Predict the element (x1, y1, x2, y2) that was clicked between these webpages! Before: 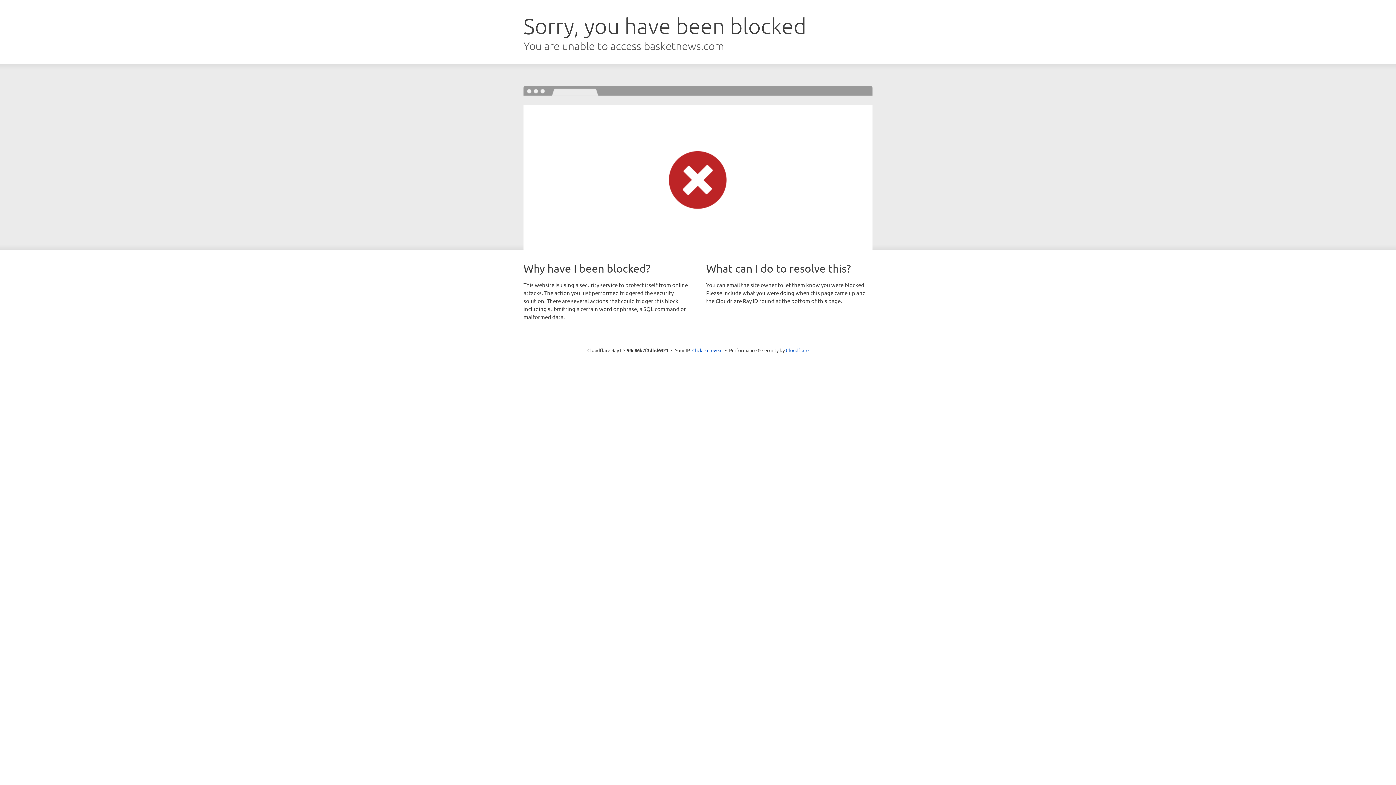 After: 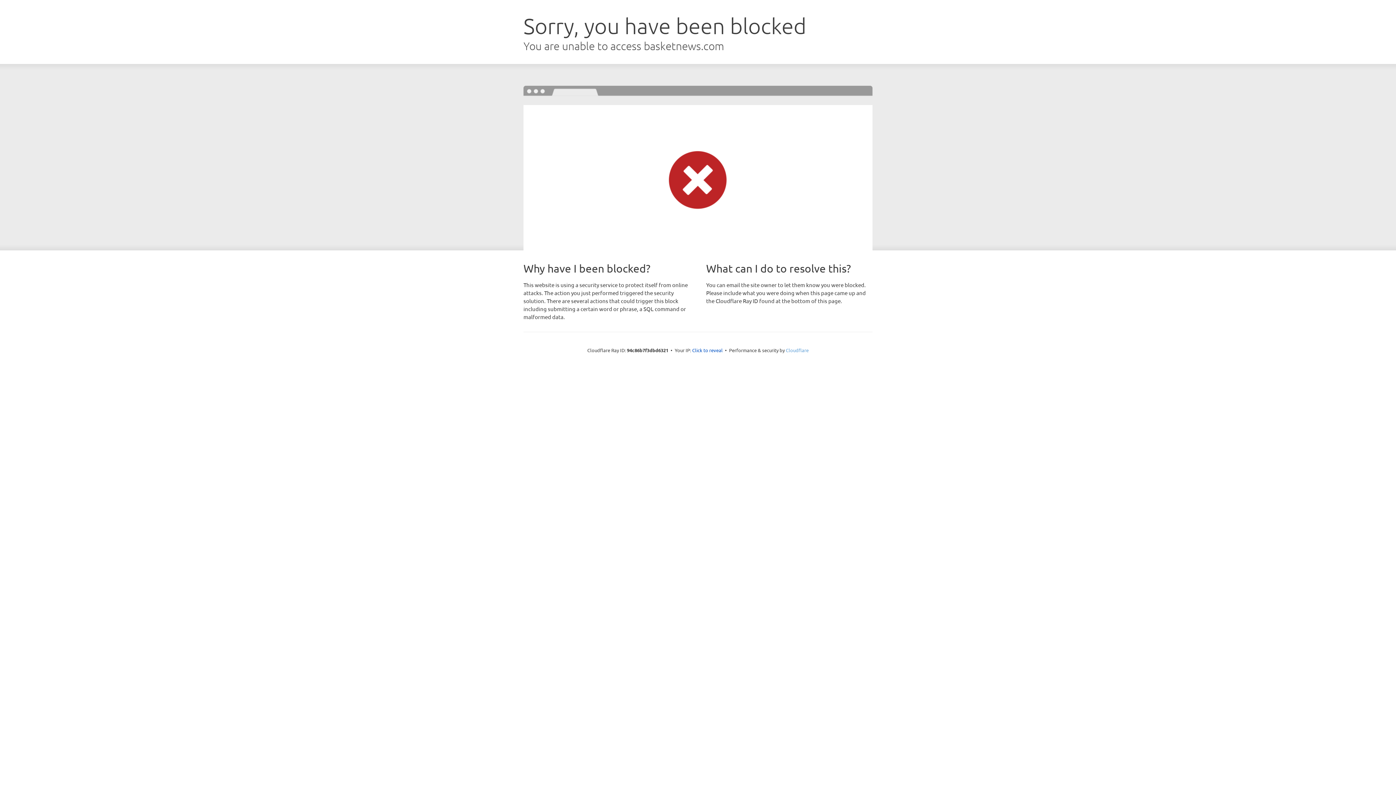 Action: bbox: (786, 347, 808, 353) label: Cloudflare